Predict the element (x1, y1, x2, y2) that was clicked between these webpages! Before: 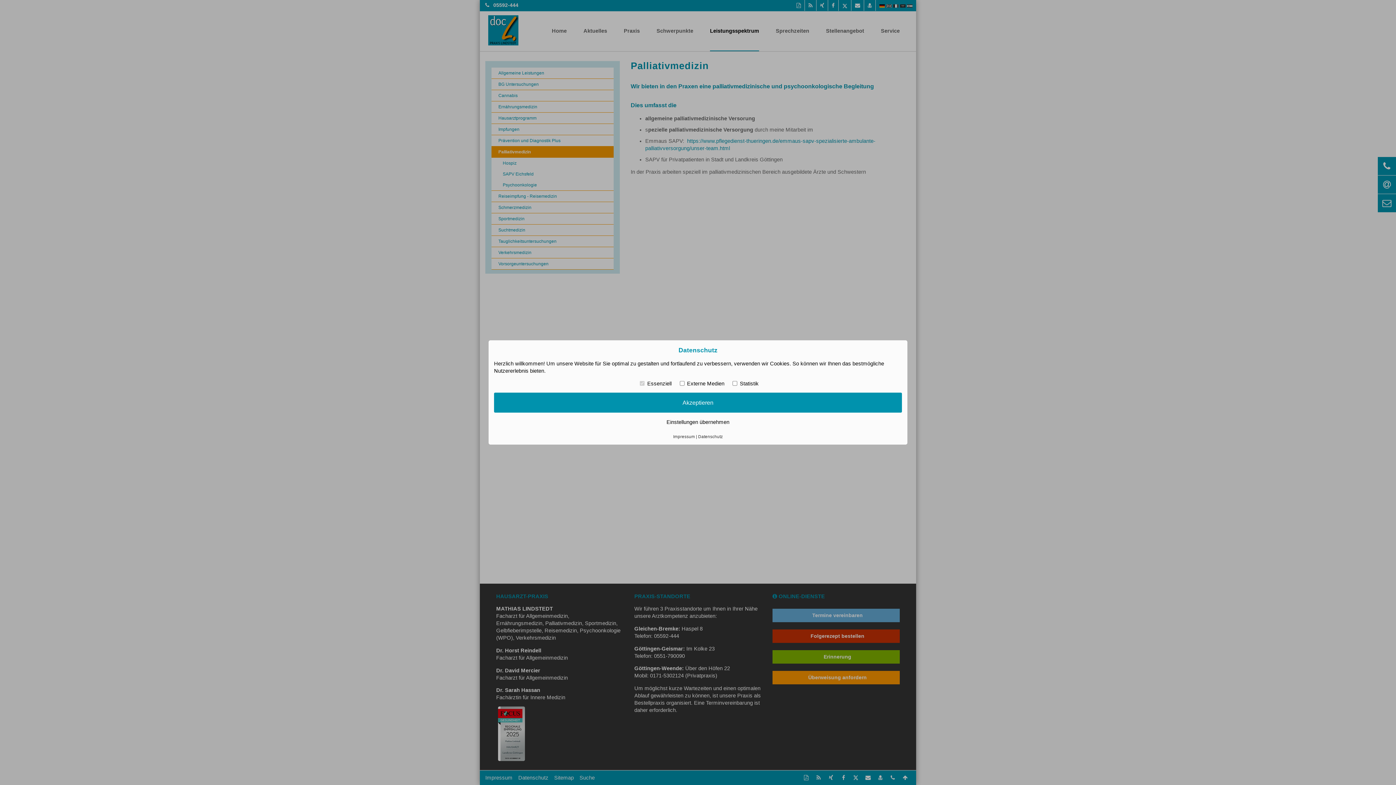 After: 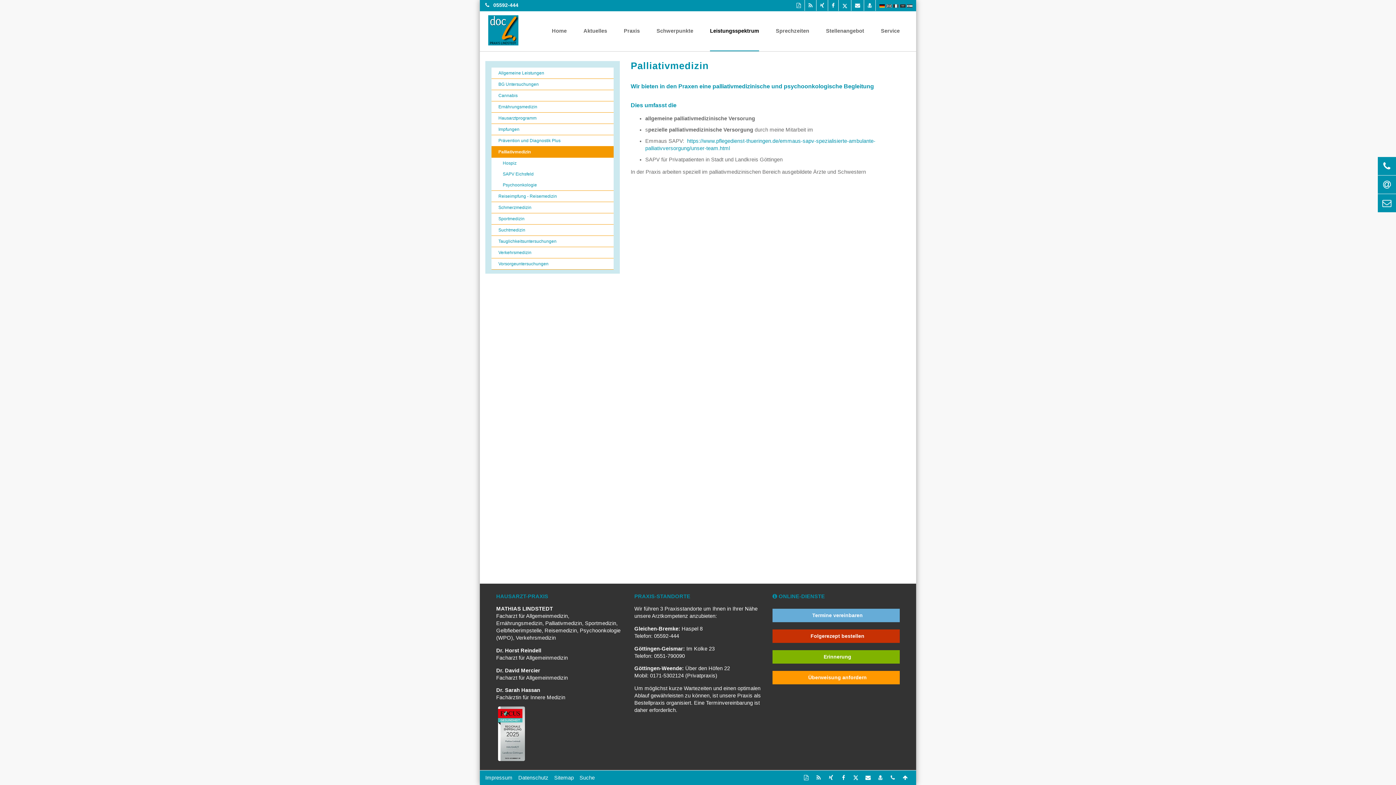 Action: label: Einstellungen übernehmen bbox: (494, 417, 902, 427)